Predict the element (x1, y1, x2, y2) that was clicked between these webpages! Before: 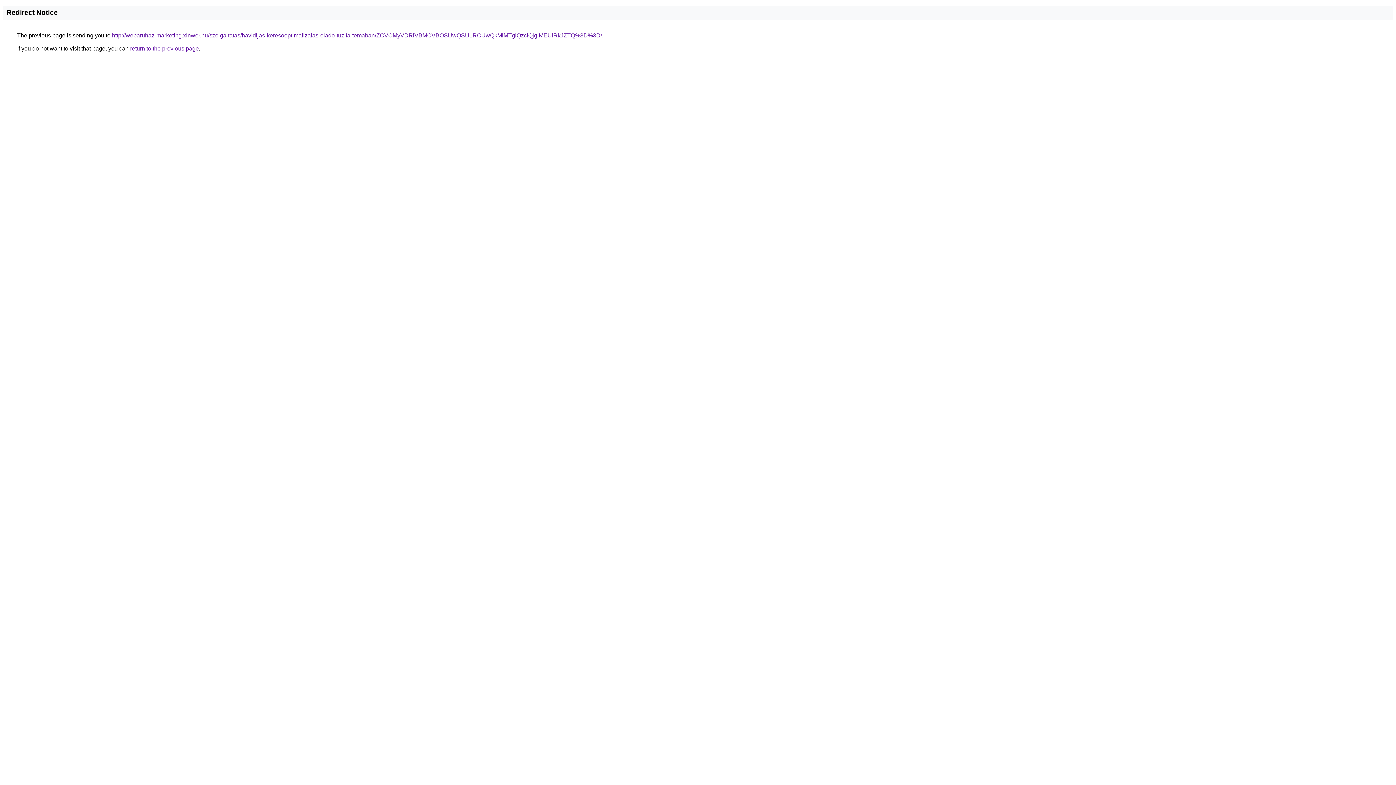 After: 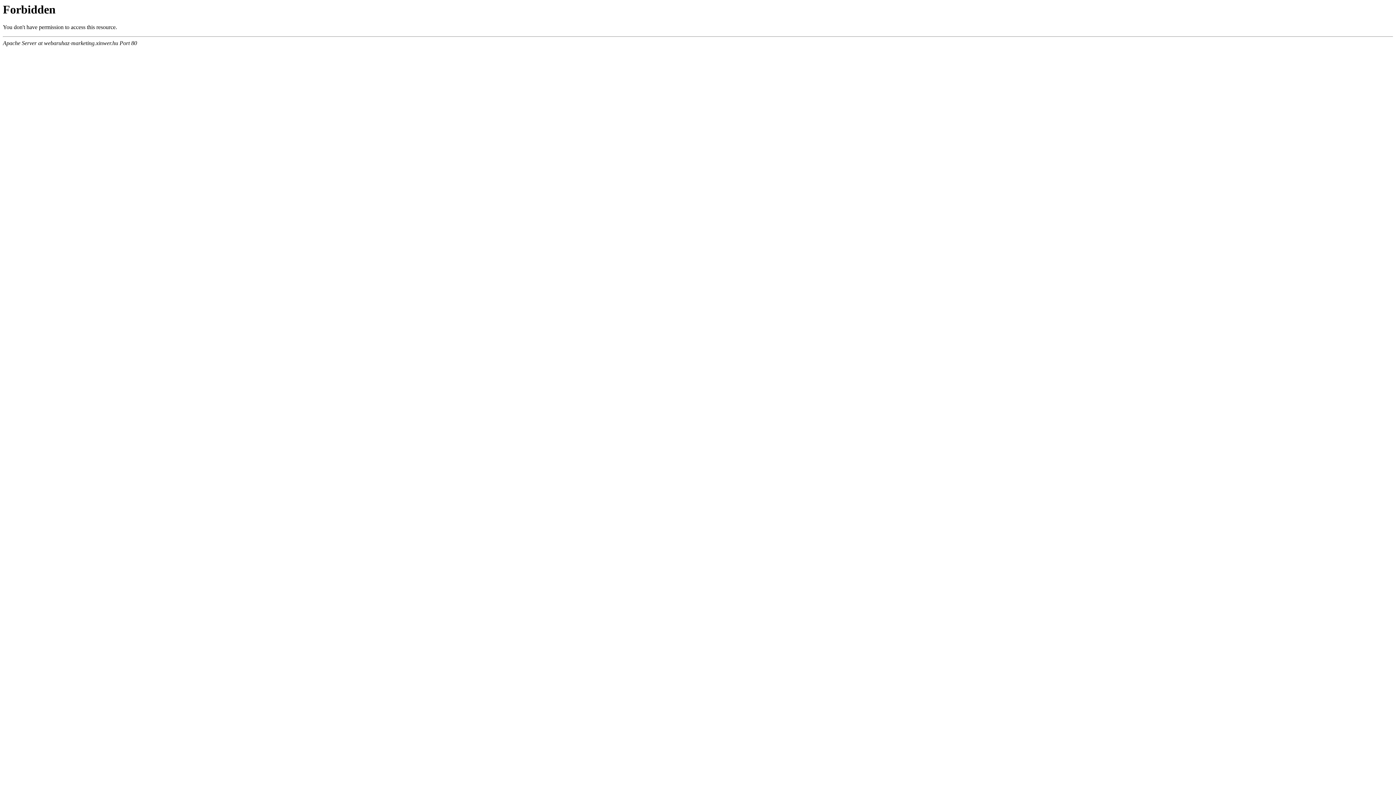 Action: bbox: (112, 32, 602, 38) label: http://webaruhaz-marketing.xinwer.hu/szolgaltatas/havidijas-keresooptimalizalas-elado-tuzifa-temaban/ZCVCMyVDRiVBMCVBOSUwQSU1RCUwQkMlMTglQzclQjglMEUlRkJZTQ%3D%3D/